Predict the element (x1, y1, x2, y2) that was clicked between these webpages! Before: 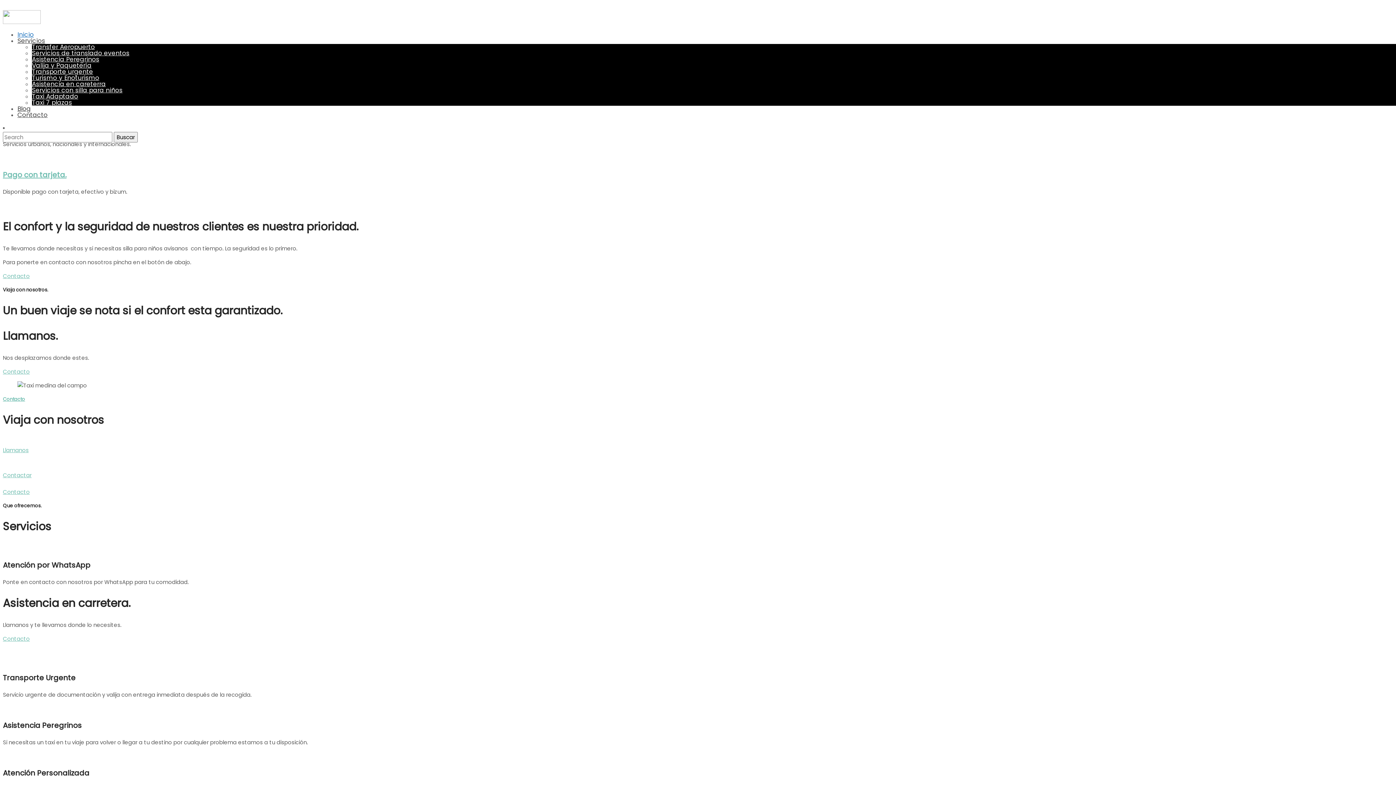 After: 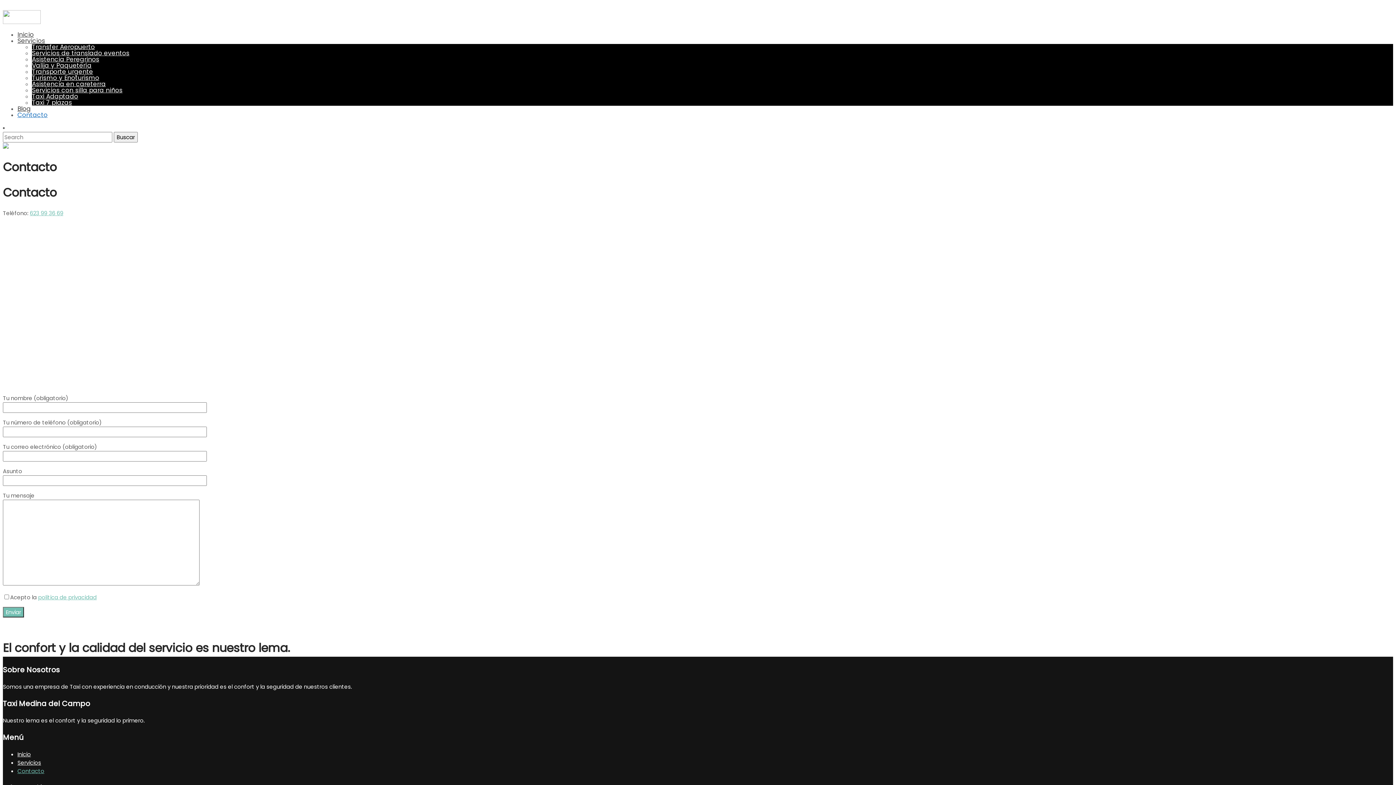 Action: bbox: (17, 110, 47, 119) label: Contacto